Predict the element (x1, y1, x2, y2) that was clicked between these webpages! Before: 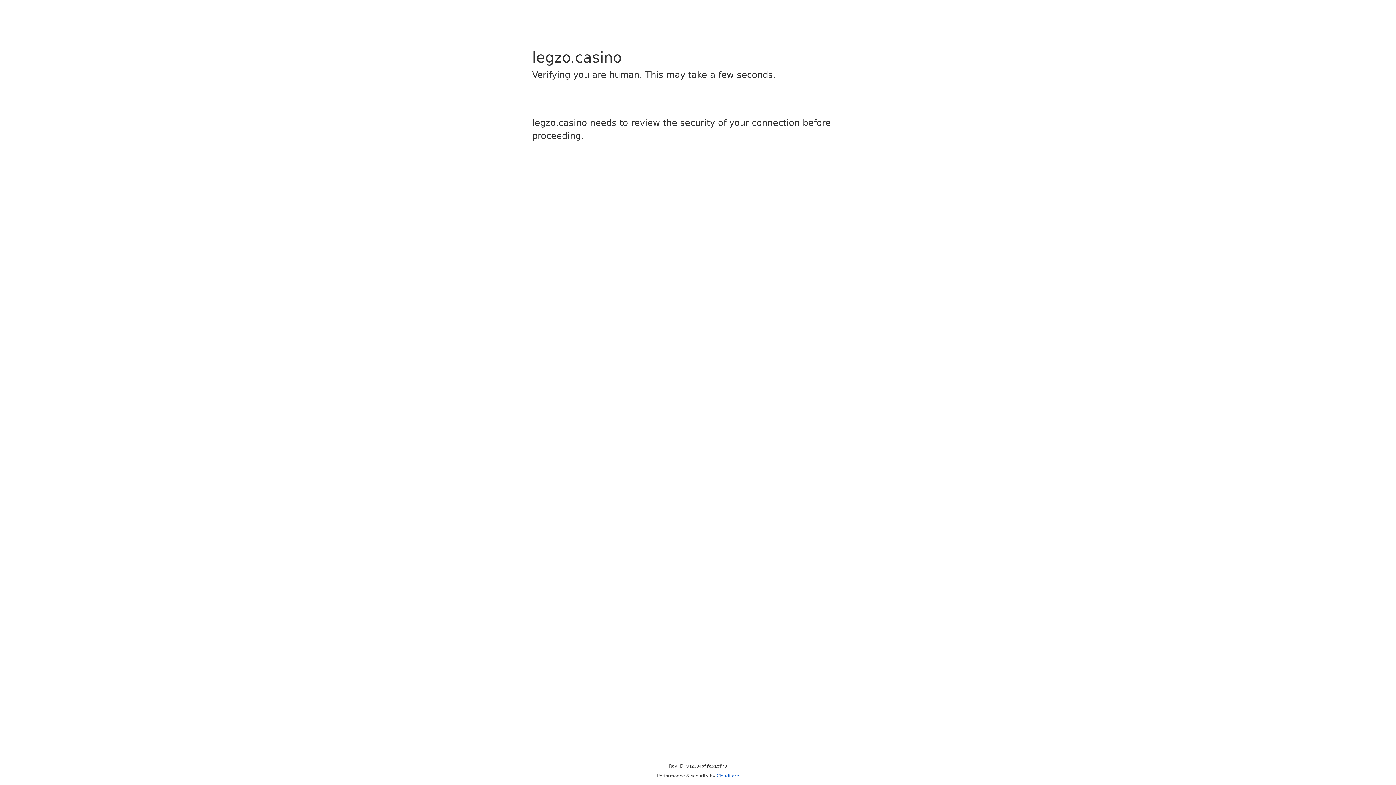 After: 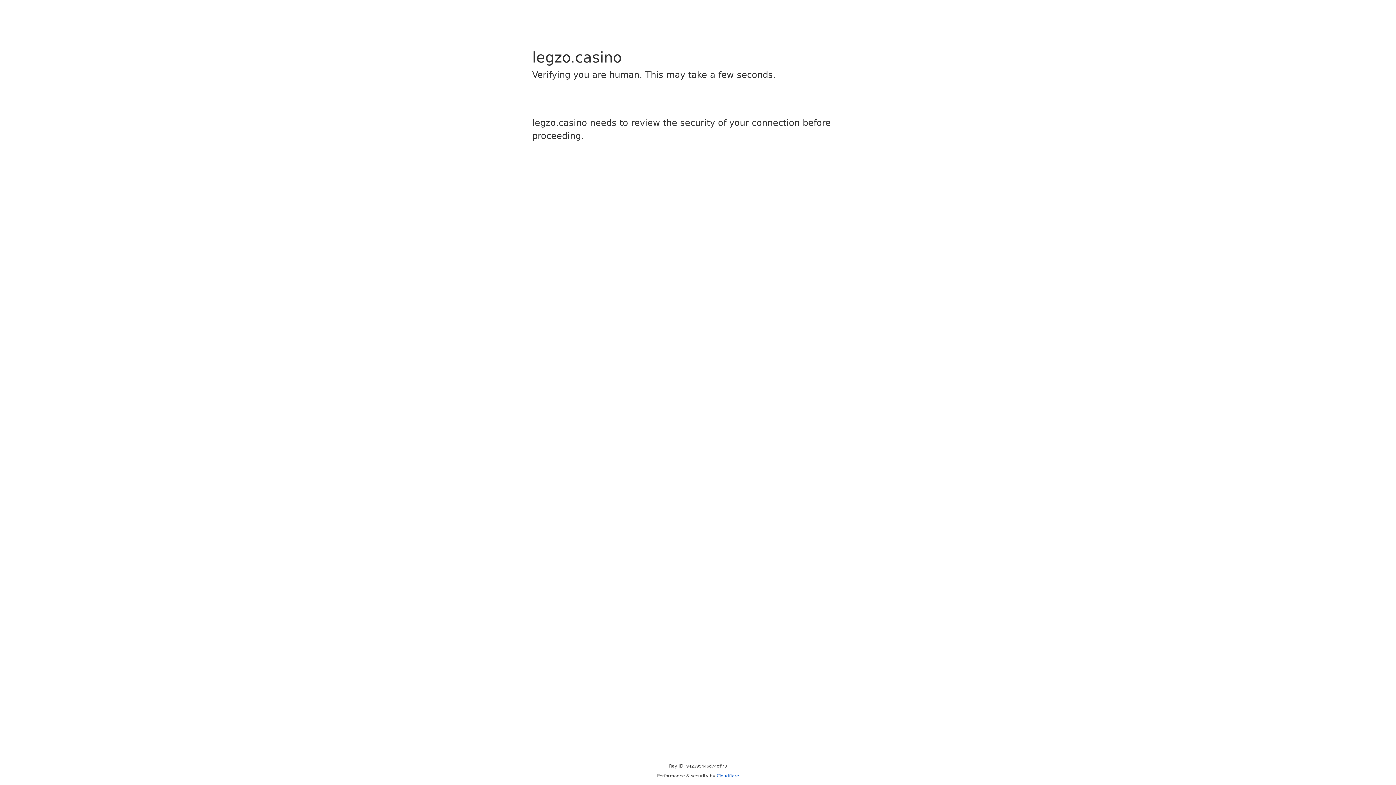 Action: label: Cloudflare bbox: (716, 773, 739, 778)